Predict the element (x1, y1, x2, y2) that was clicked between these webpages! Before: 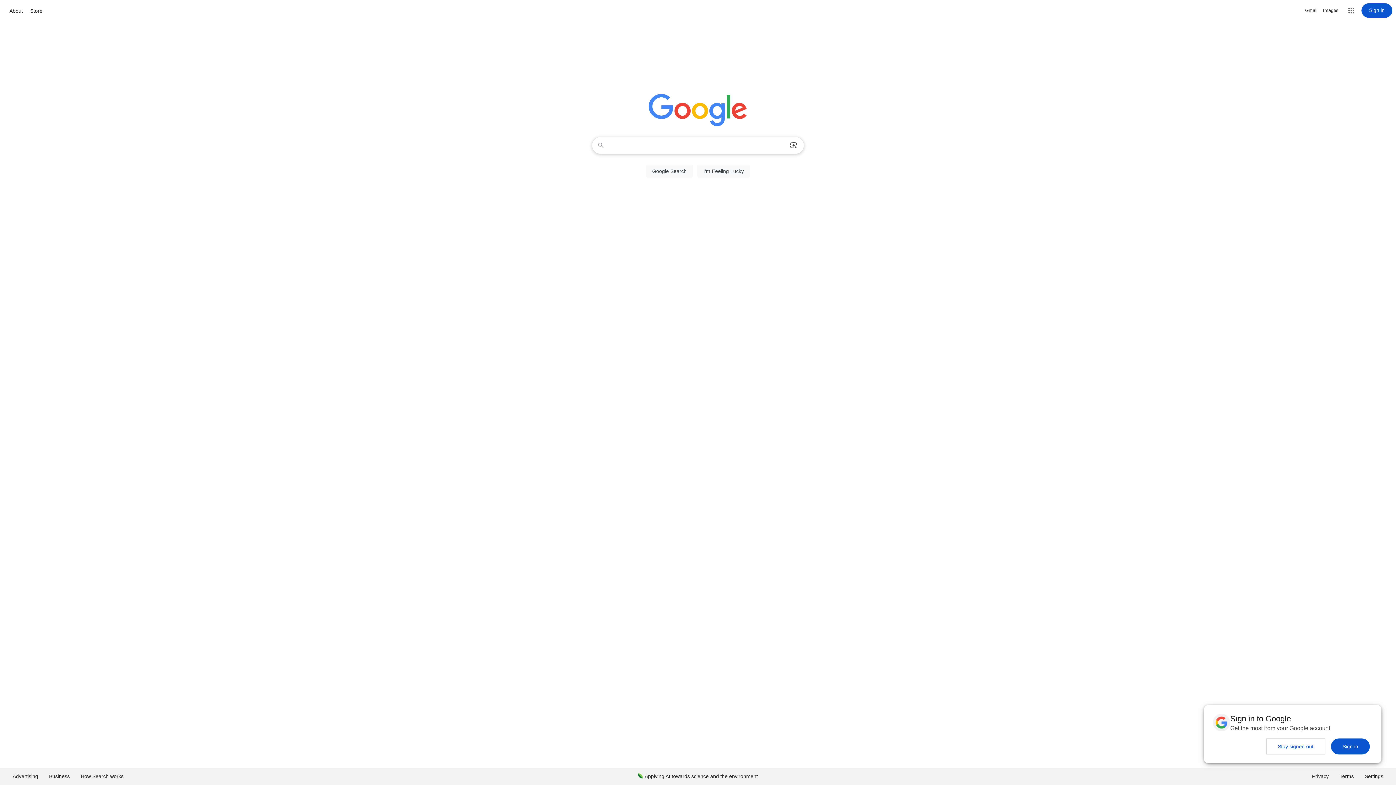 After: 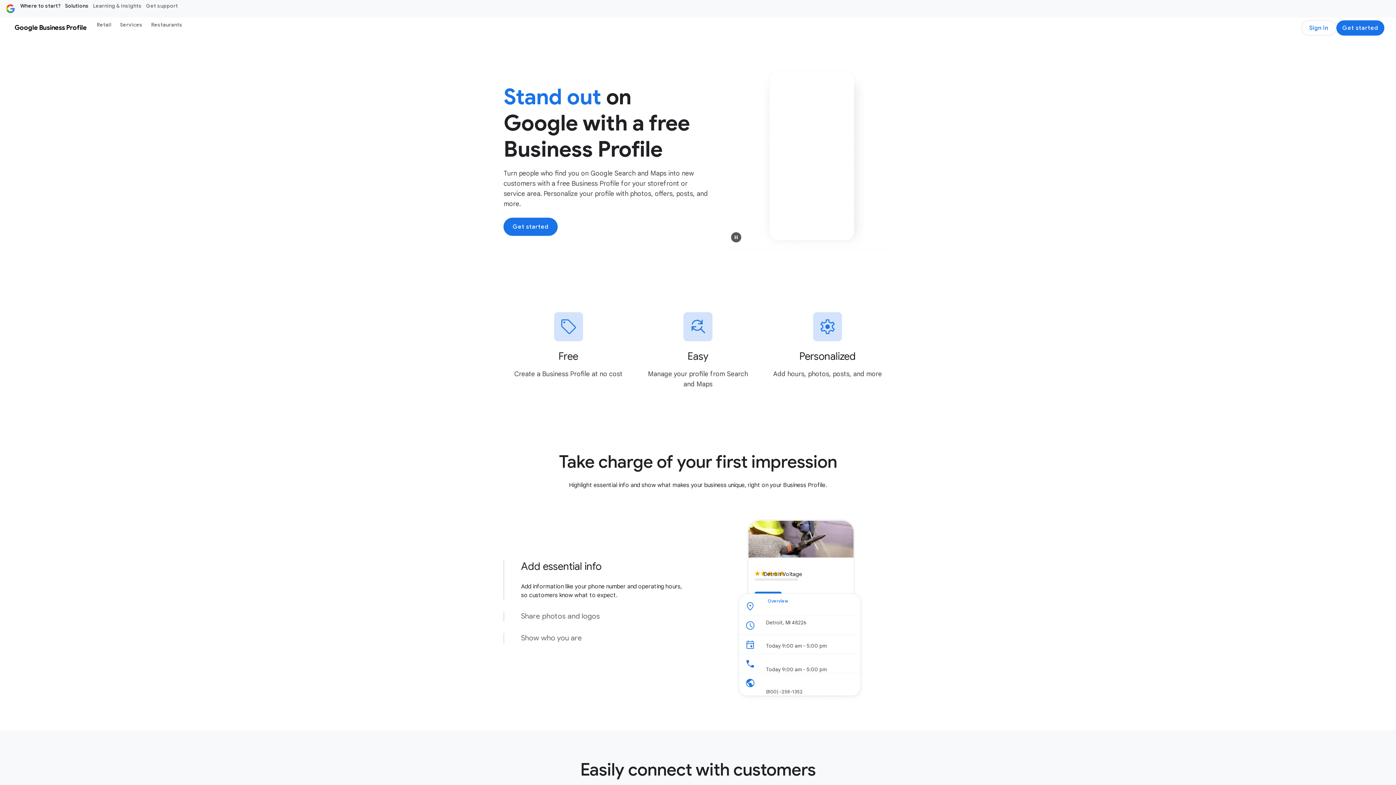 Action: label: Business bbox: (43, 768, 75, 785)